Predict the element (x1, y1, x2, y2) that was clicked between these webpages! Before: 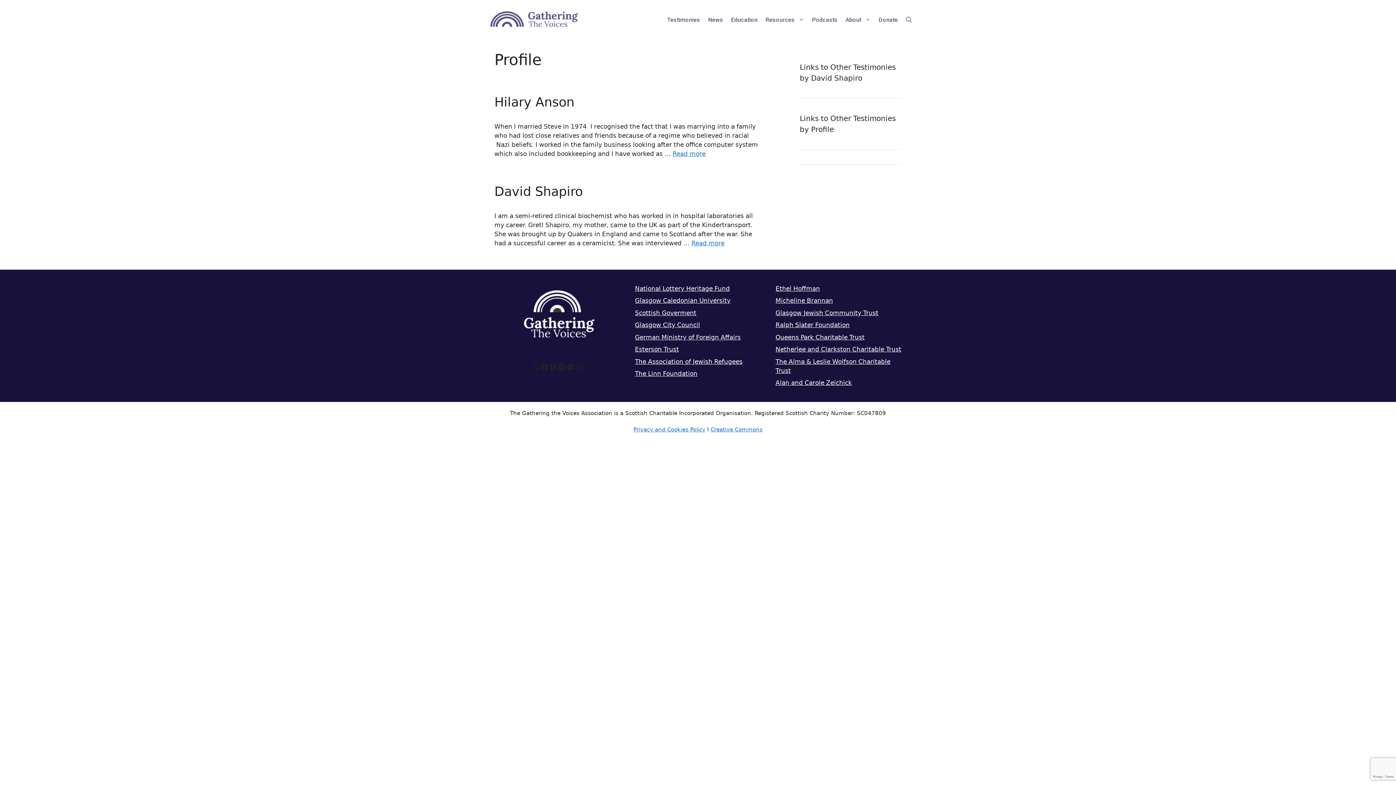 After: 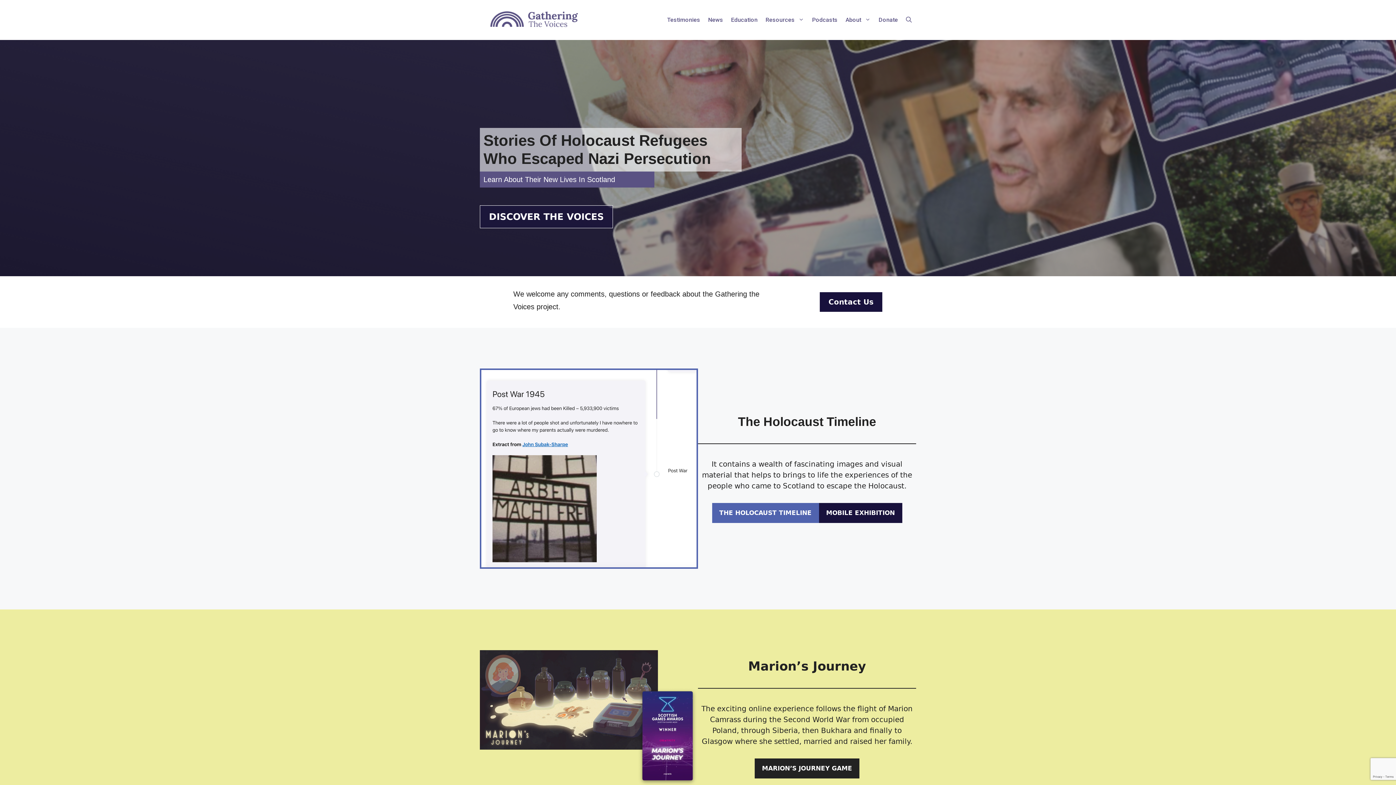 Action: label: Micheline Brannan bbox: (775, 297, 833, 304)